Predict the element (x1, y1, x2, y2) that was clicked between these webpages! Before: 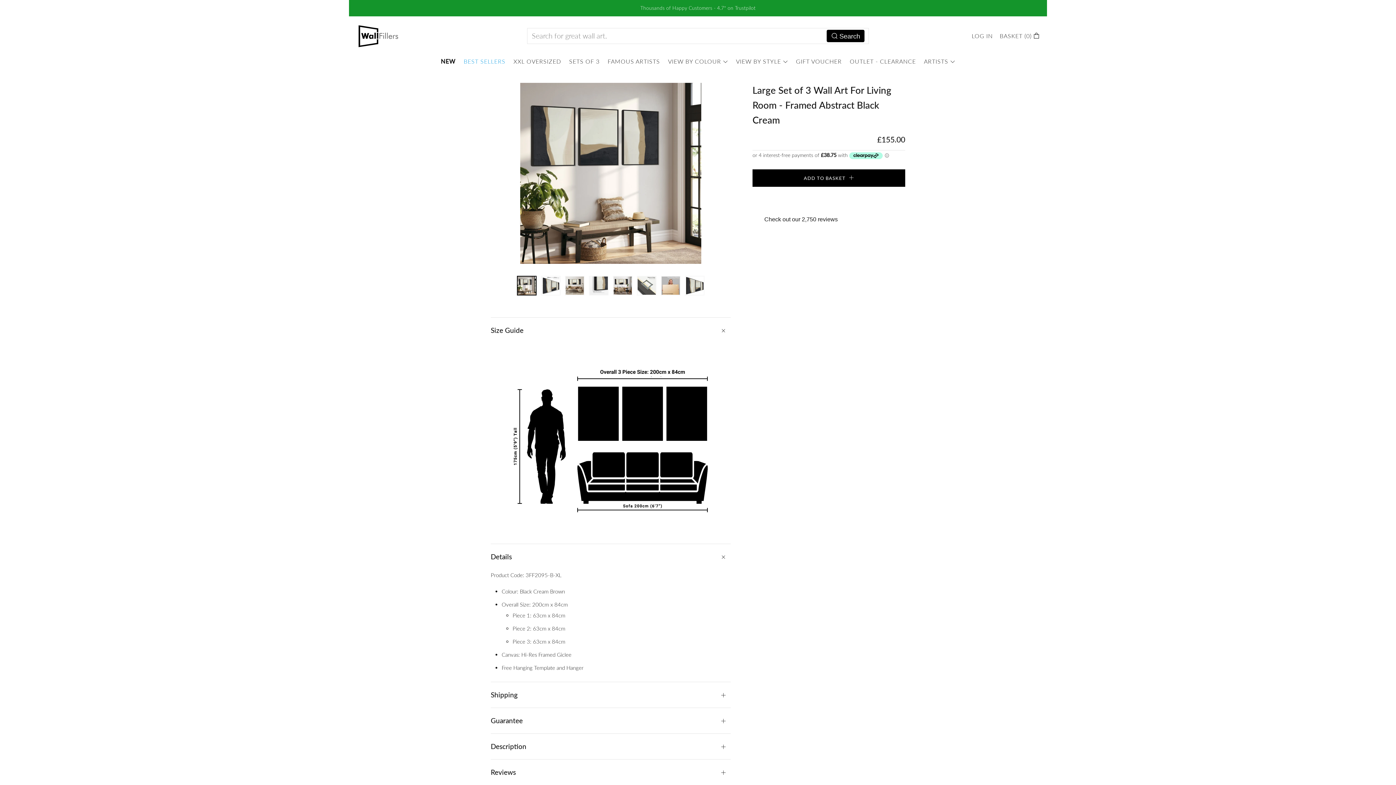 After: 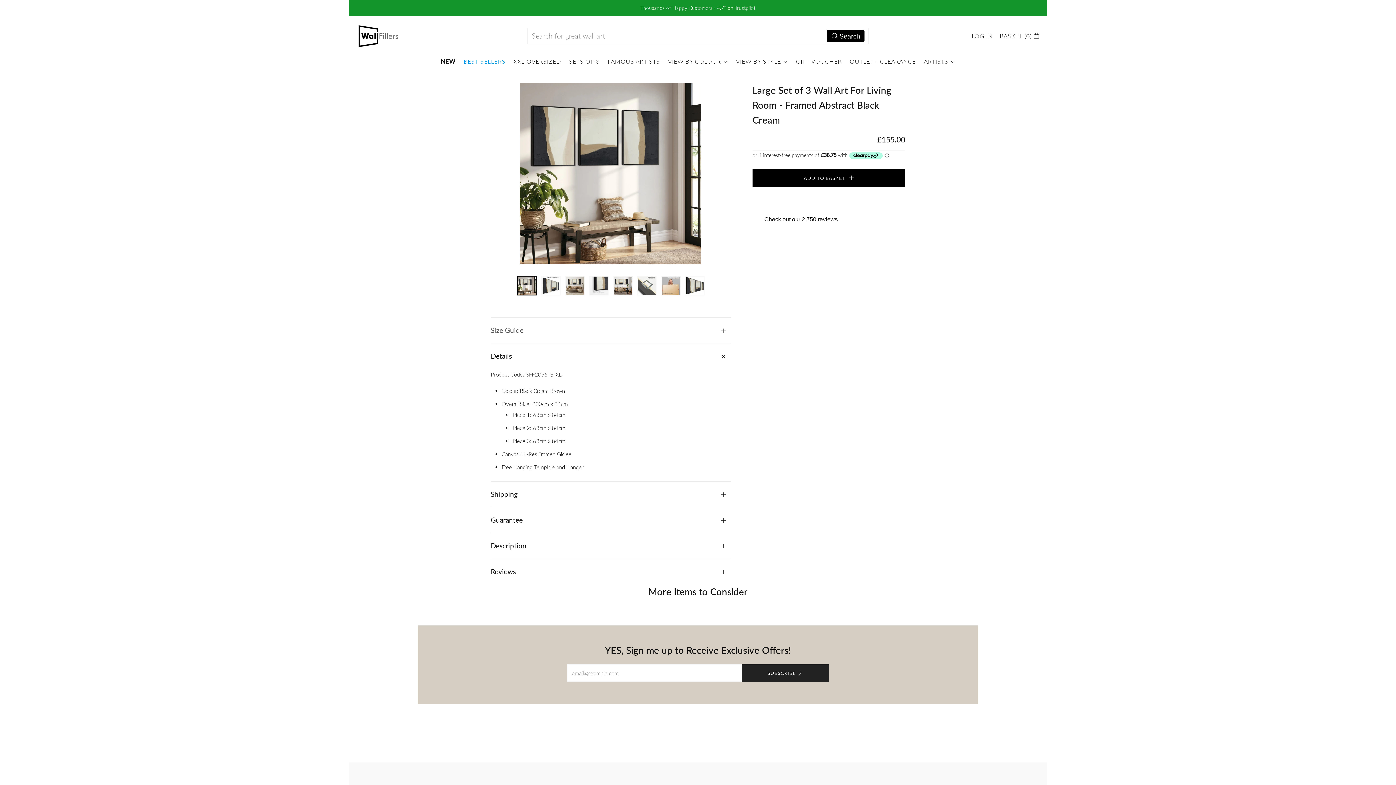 Action: bbox: (490, 317, 730, 336) label: Size Guide
Open tab